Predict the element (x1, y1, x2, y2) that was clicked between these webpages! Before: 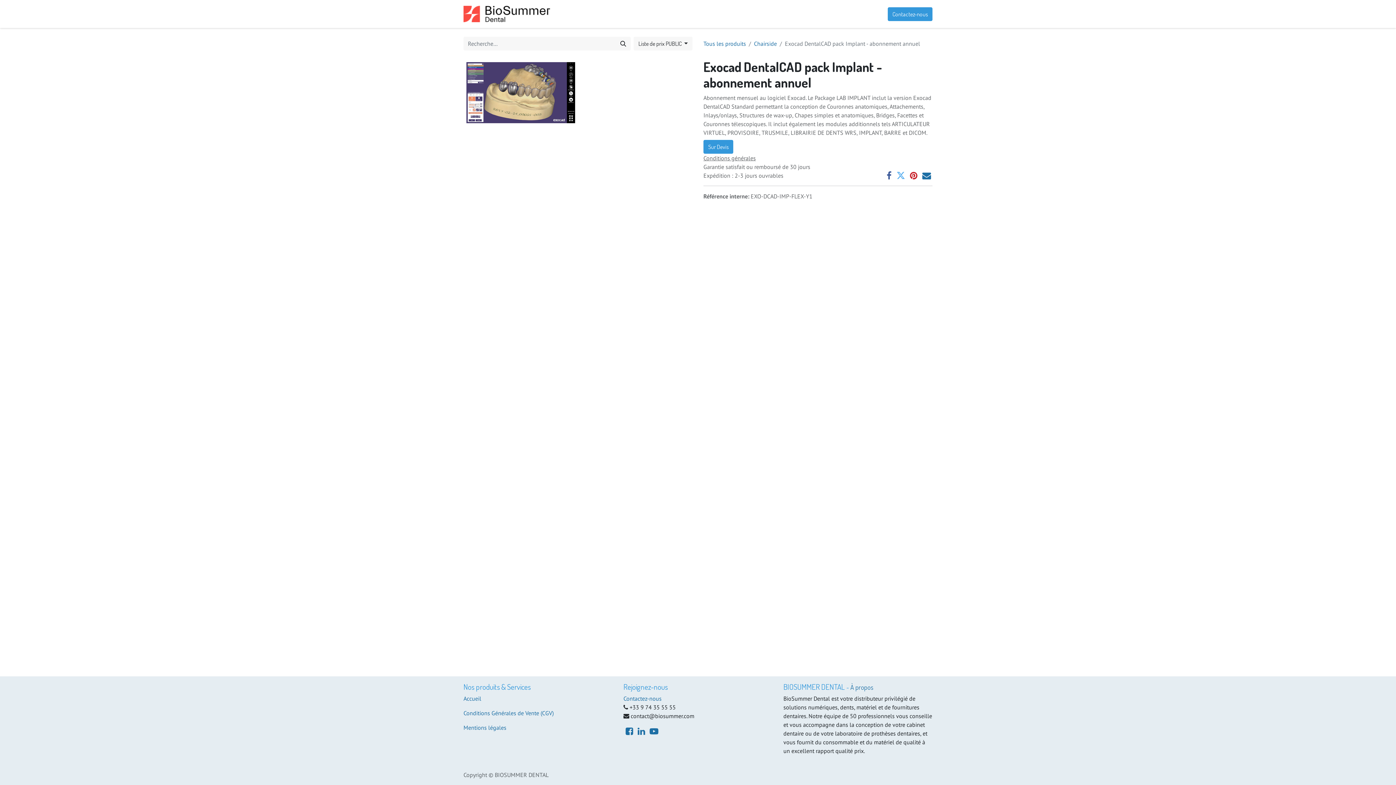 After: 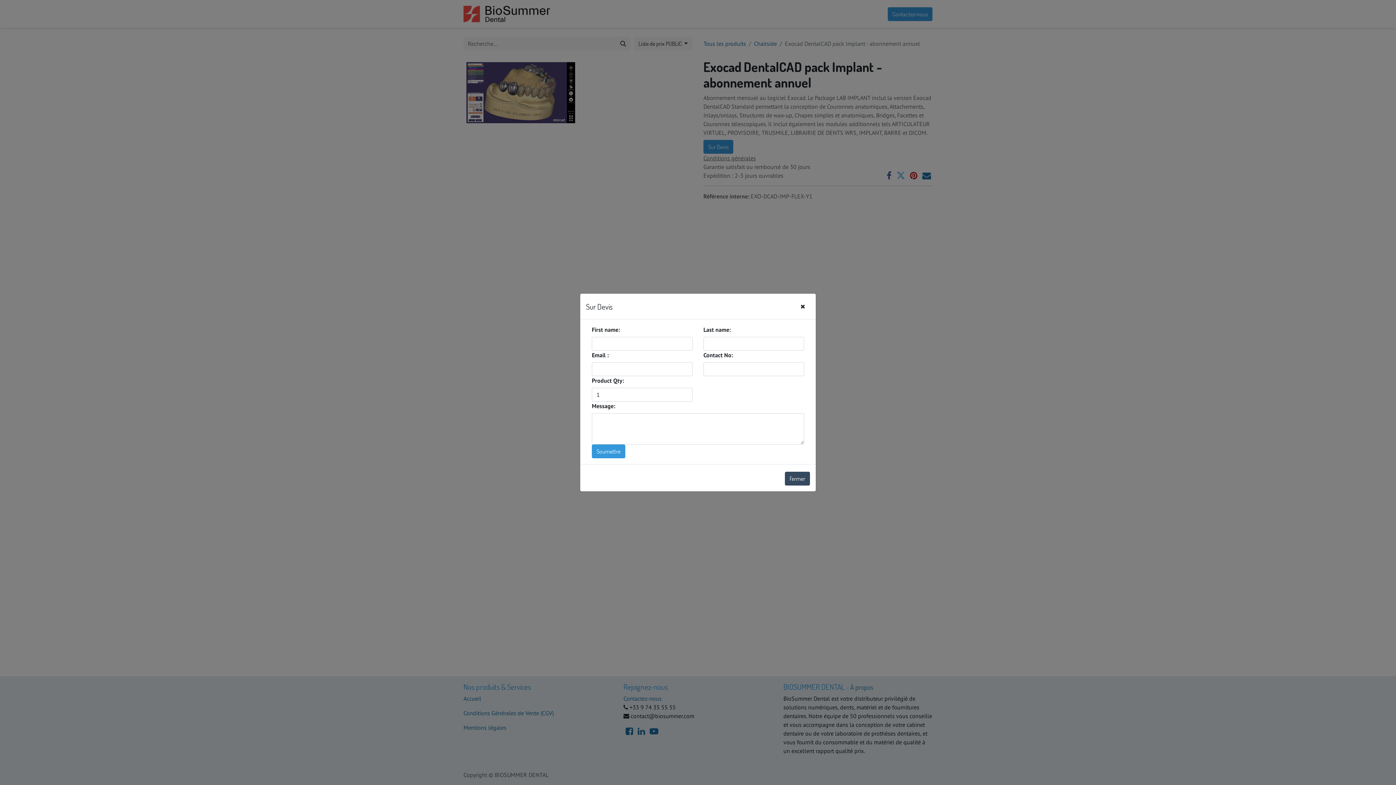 Action: label: Sur Devis bbox: (703, 140, 733, 153)